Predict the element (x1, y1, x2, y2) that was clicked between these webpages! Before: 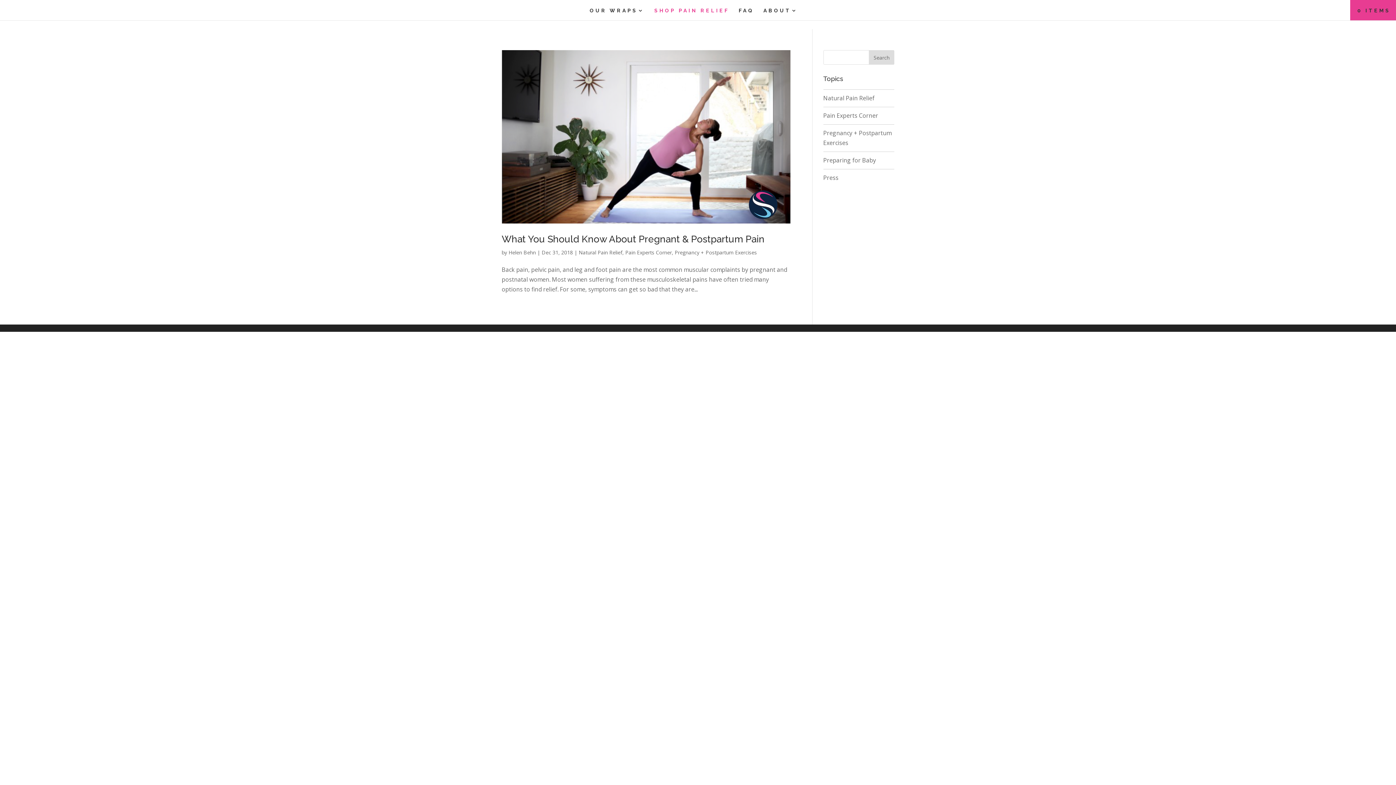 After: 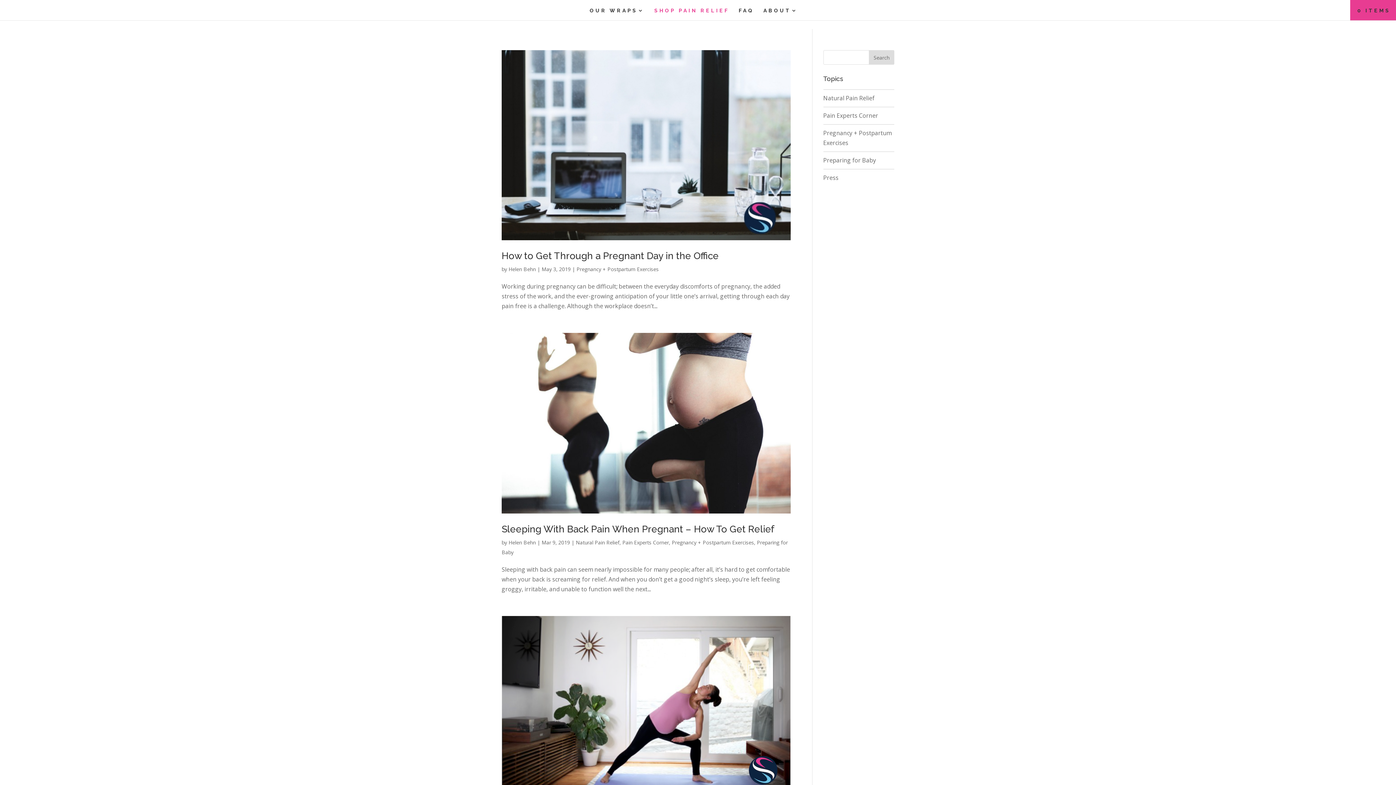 Action: label: Pregnancy + Postpartum Exercises bbox: (674, 249, 757, 255)